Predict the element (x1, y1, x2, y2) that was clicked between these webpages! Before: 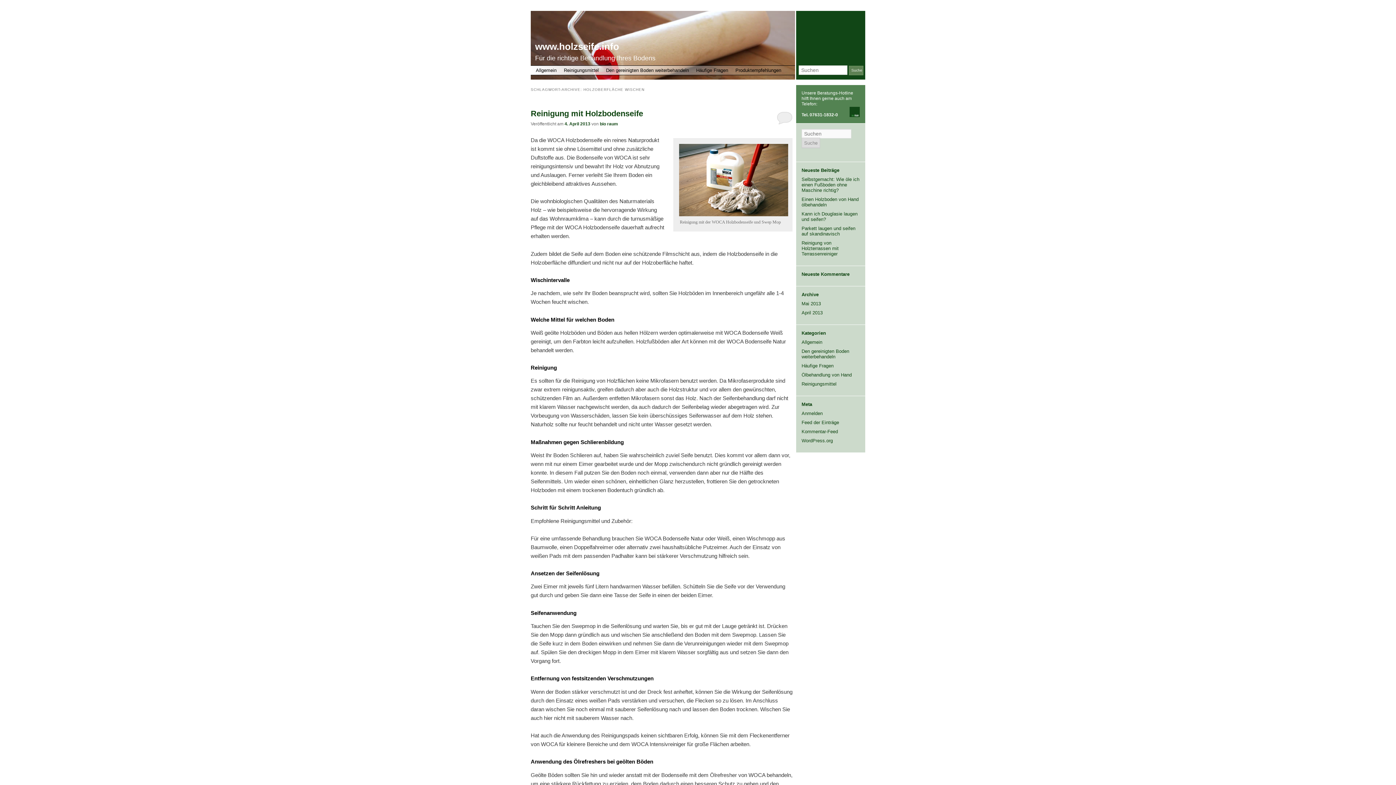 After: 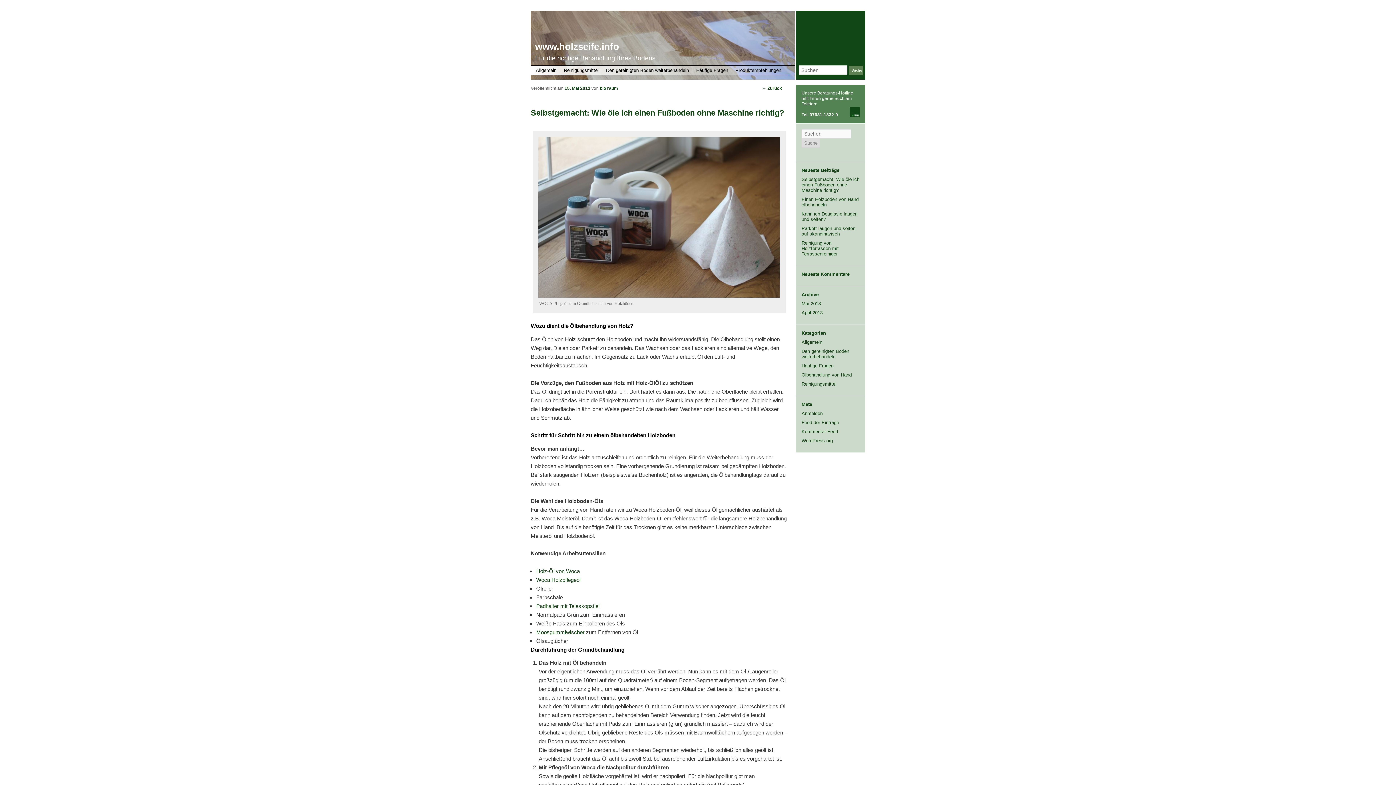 Action: bbox: (801, 176, 859, 192) label: Selbstgemacht: Wie öle ich einen Fußboden ohne Maschine richtig?